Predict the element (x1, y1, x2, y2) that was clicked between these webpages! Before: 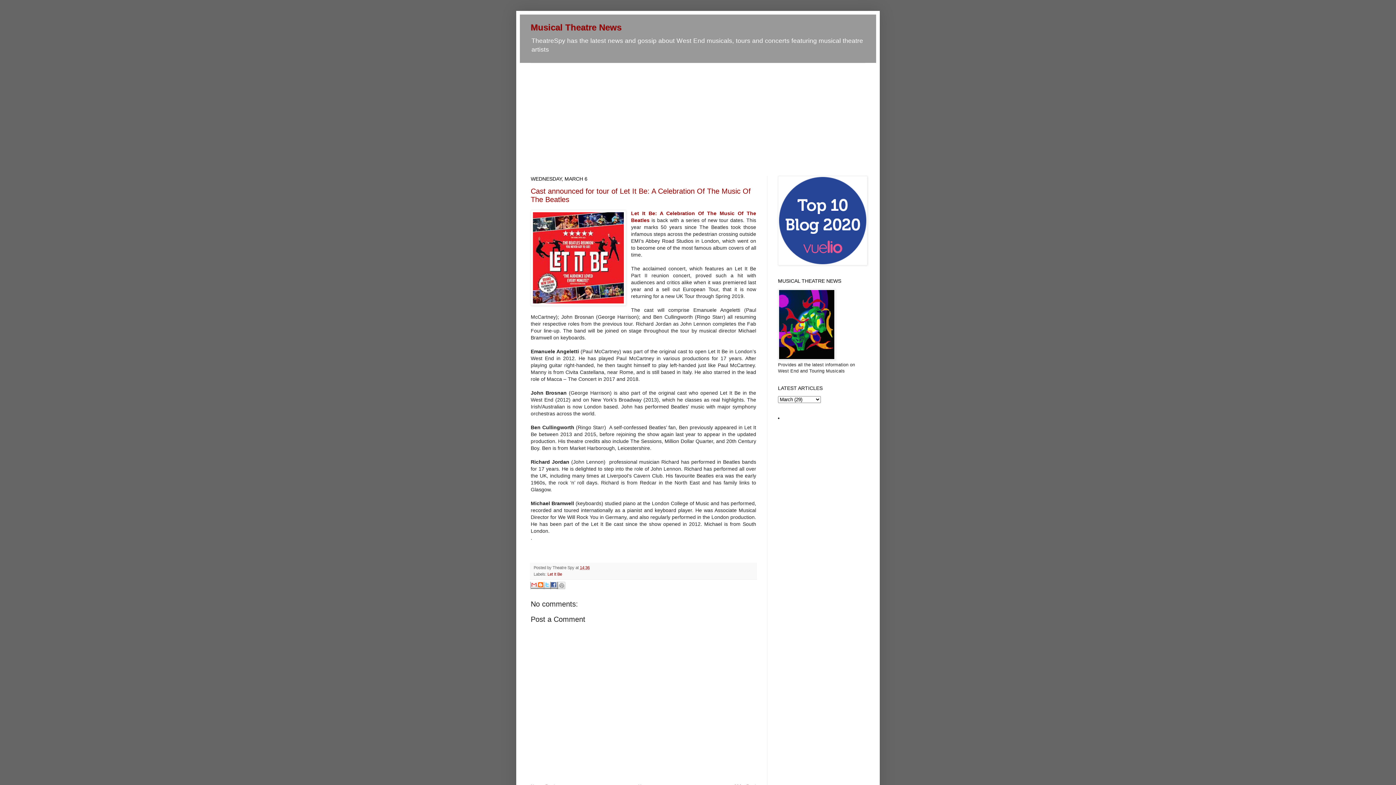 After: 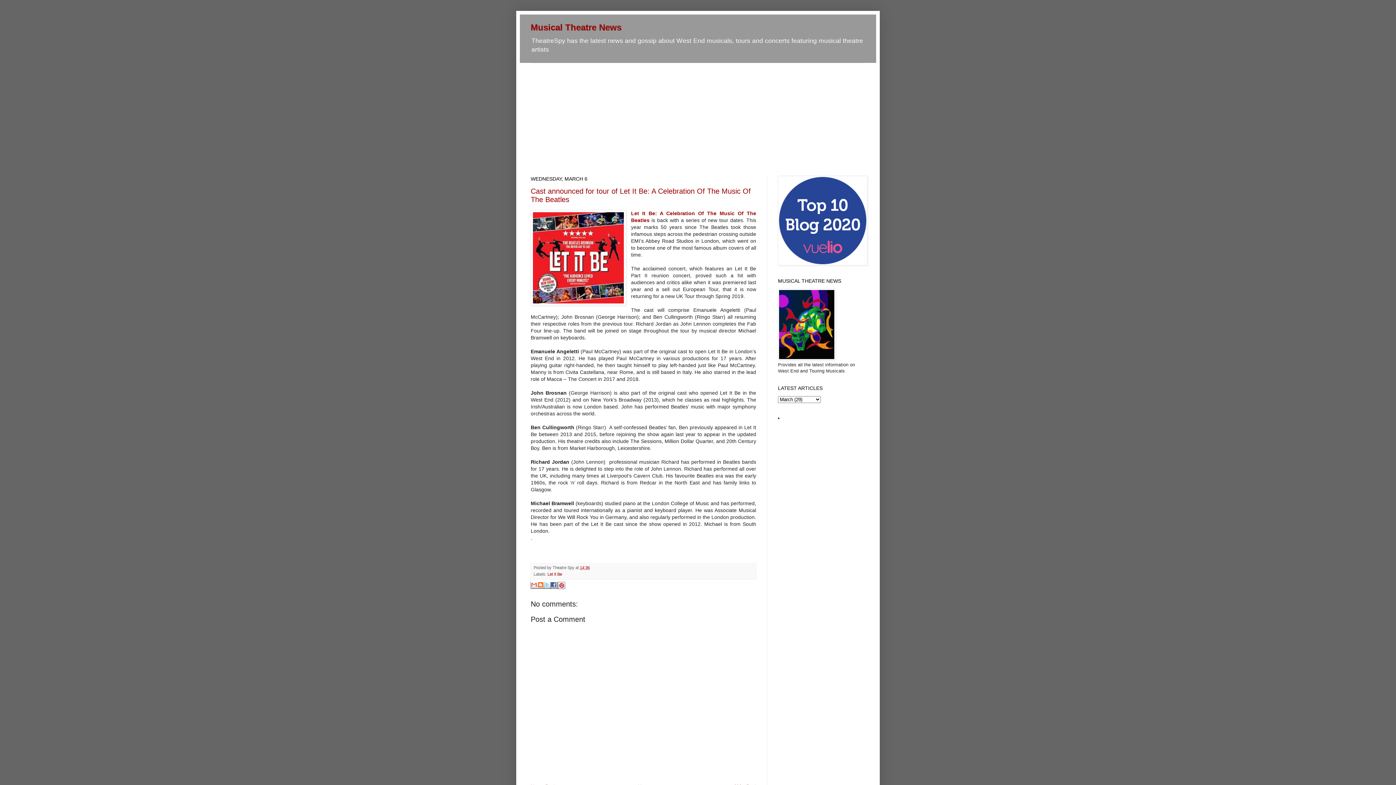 Action: bbox: (558, 582, 565, 589) label: Share to Pinterest